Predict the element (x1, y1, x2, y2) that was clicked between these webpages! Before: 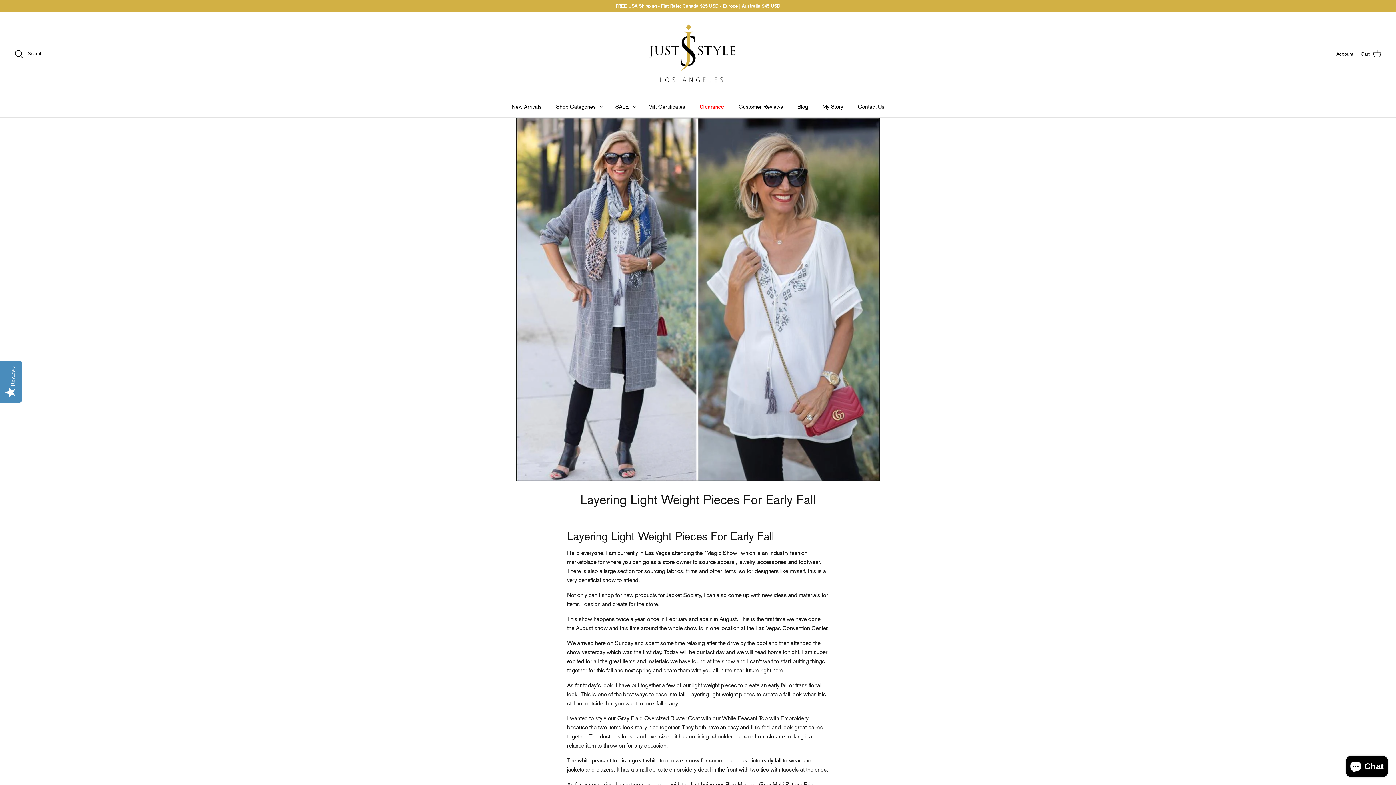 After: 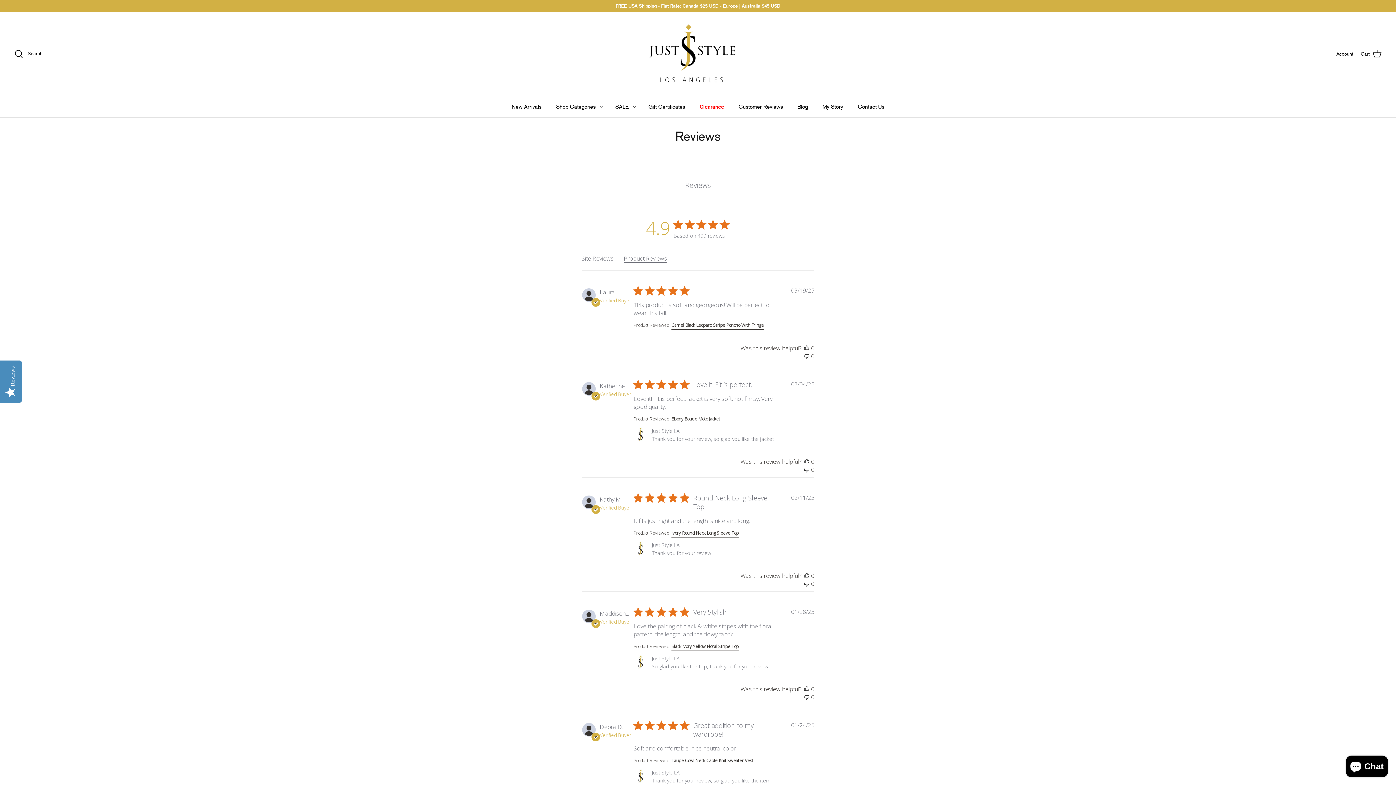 Action: bbox: (732, 96, 789, 117) label: Customer Reviews